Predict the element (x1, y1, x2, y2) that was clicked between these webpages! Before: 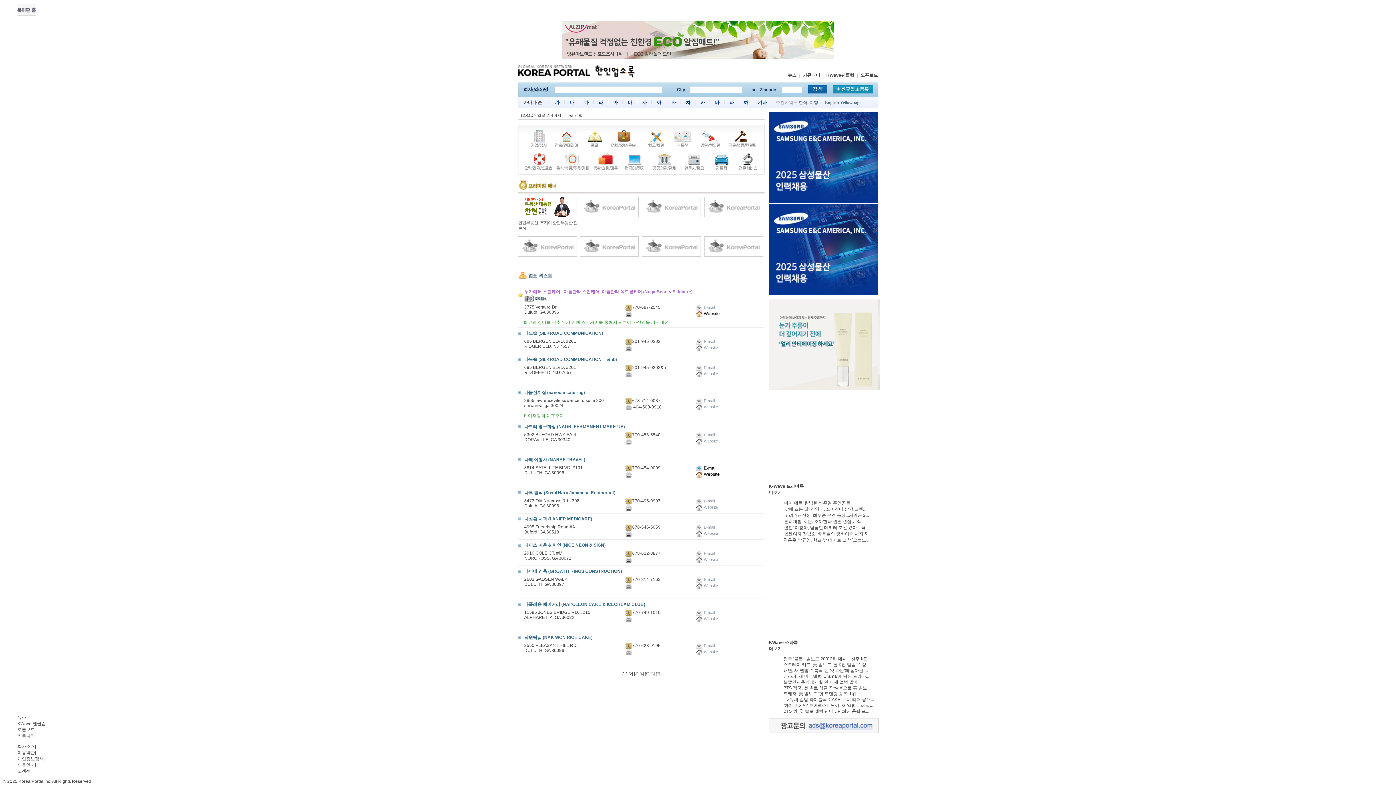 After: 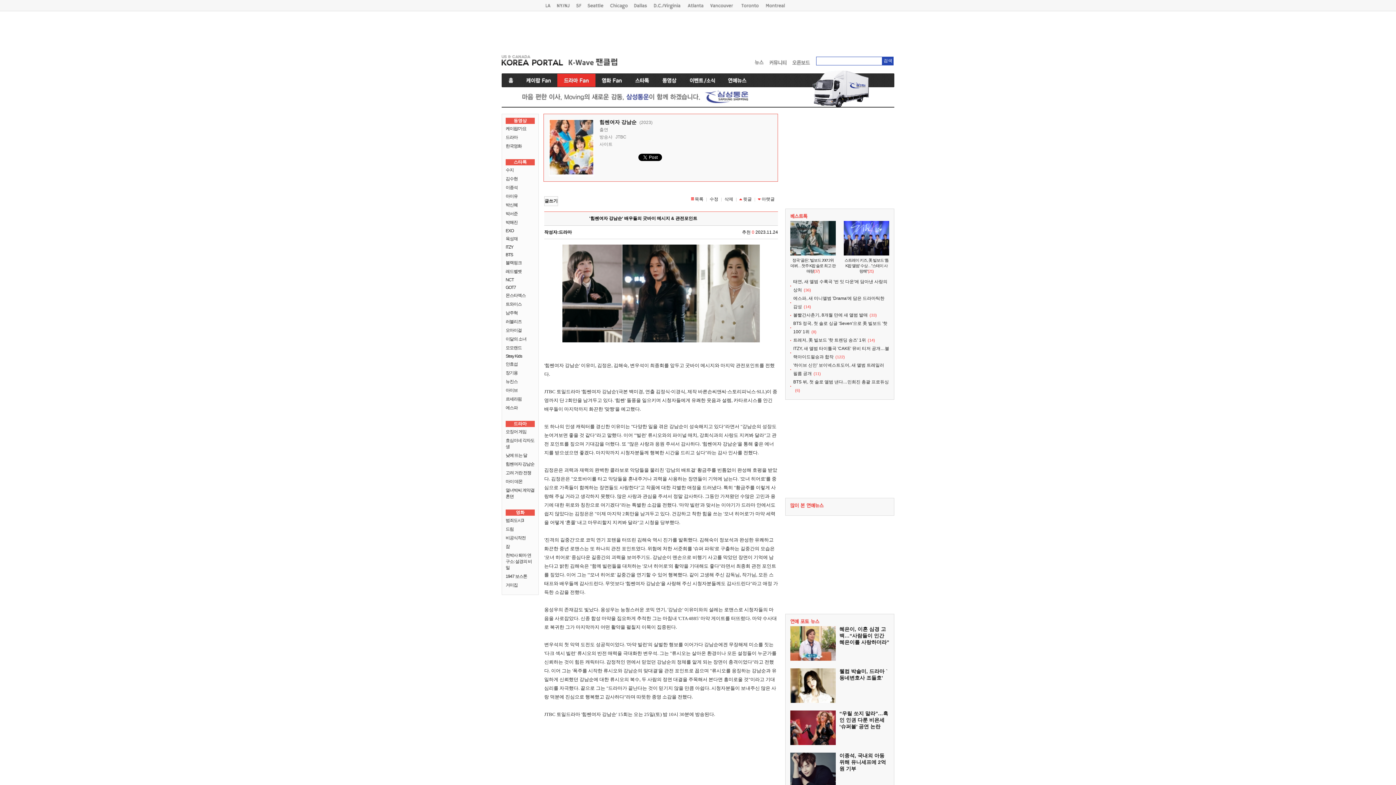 Action: label: '힘쎈여자 강남순' 배우들의 굿바이 메시지 & ... bbox: (783, 531, 872, 536)